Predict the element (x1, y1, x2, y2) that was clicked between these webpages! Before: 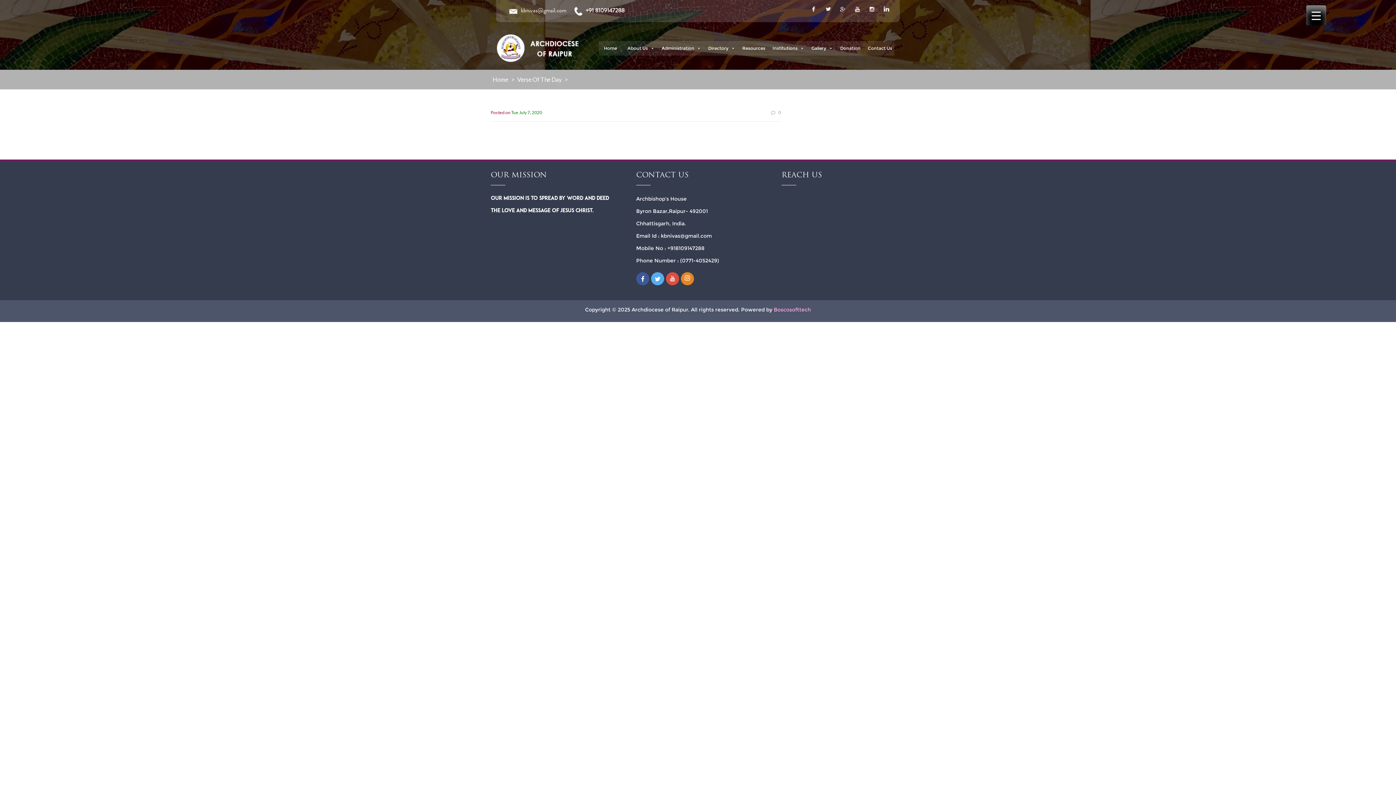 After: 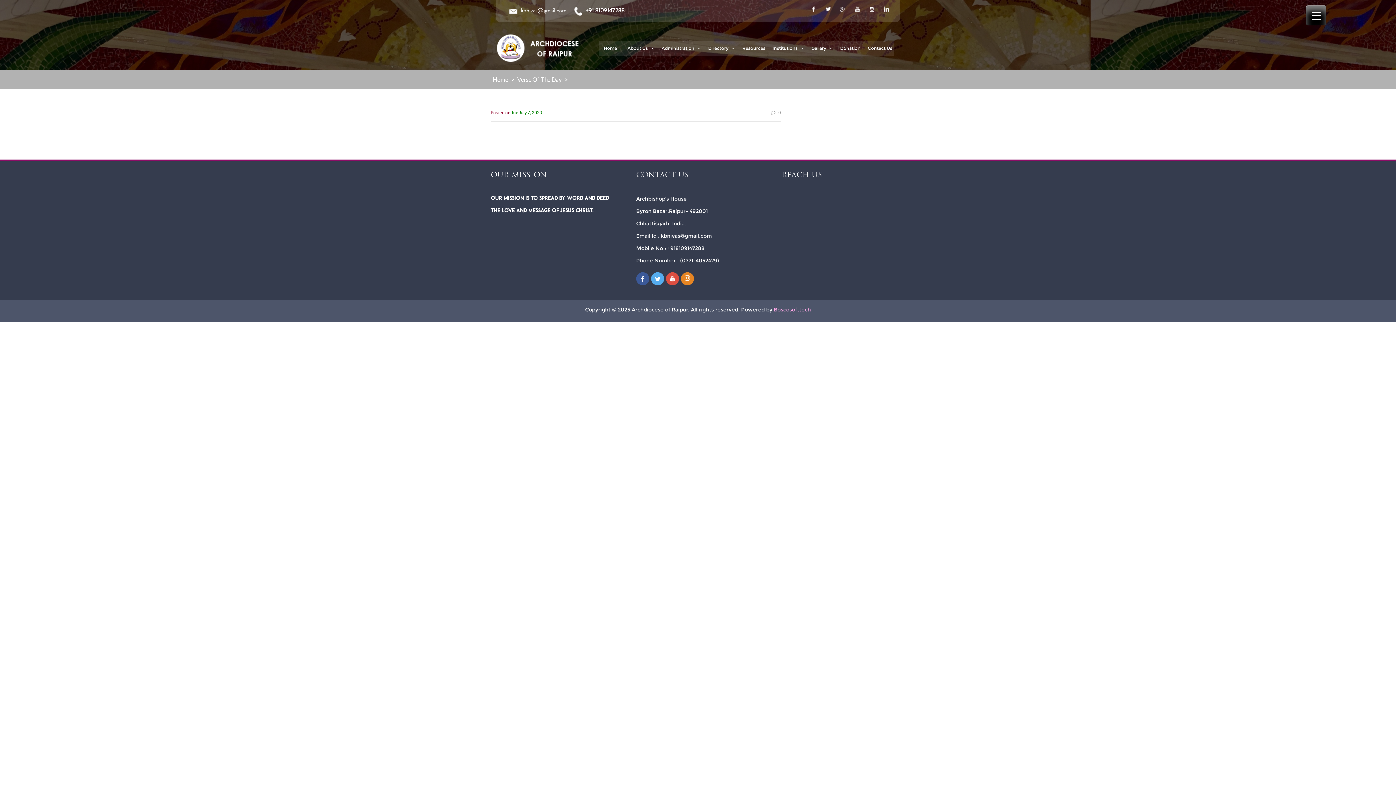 Action: label: 0 bbox: (771, 109, 781, 115)